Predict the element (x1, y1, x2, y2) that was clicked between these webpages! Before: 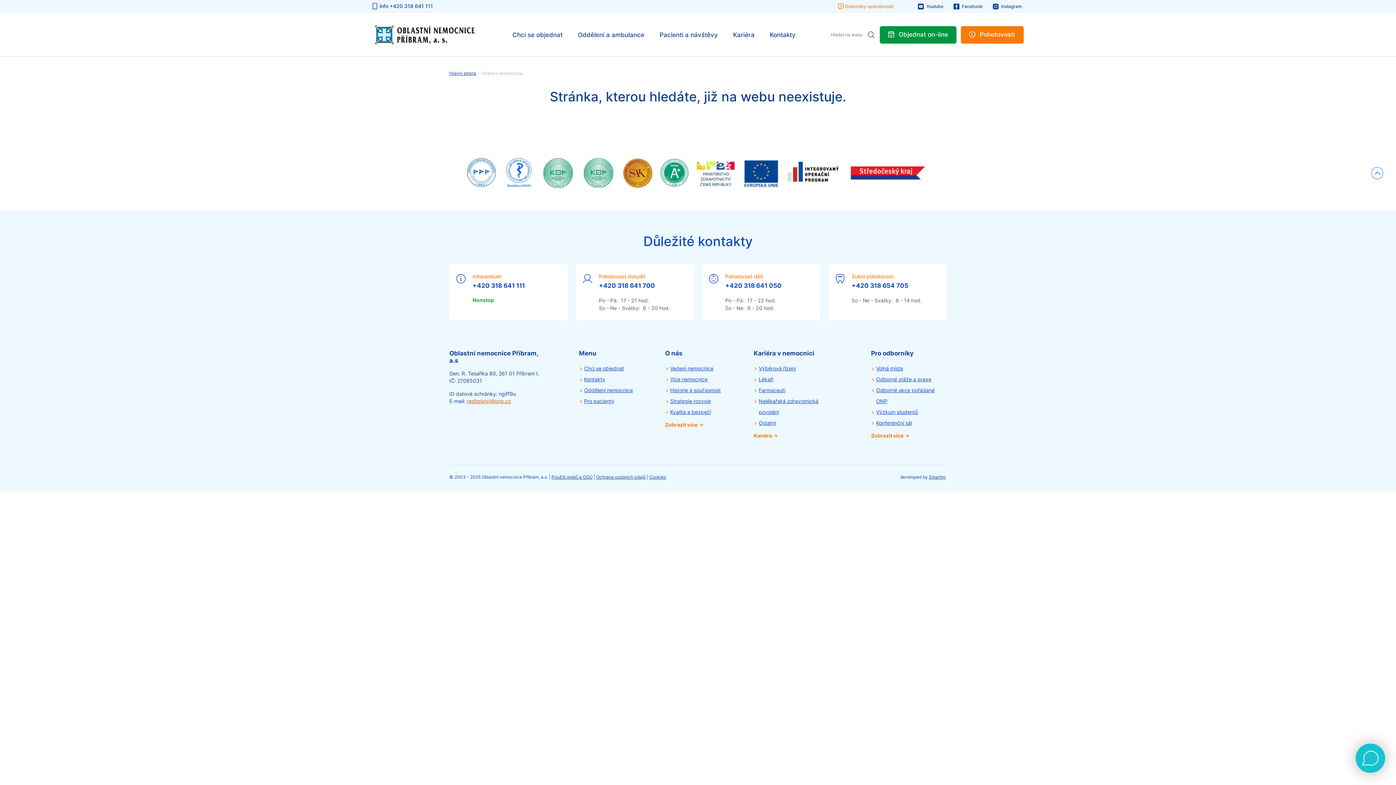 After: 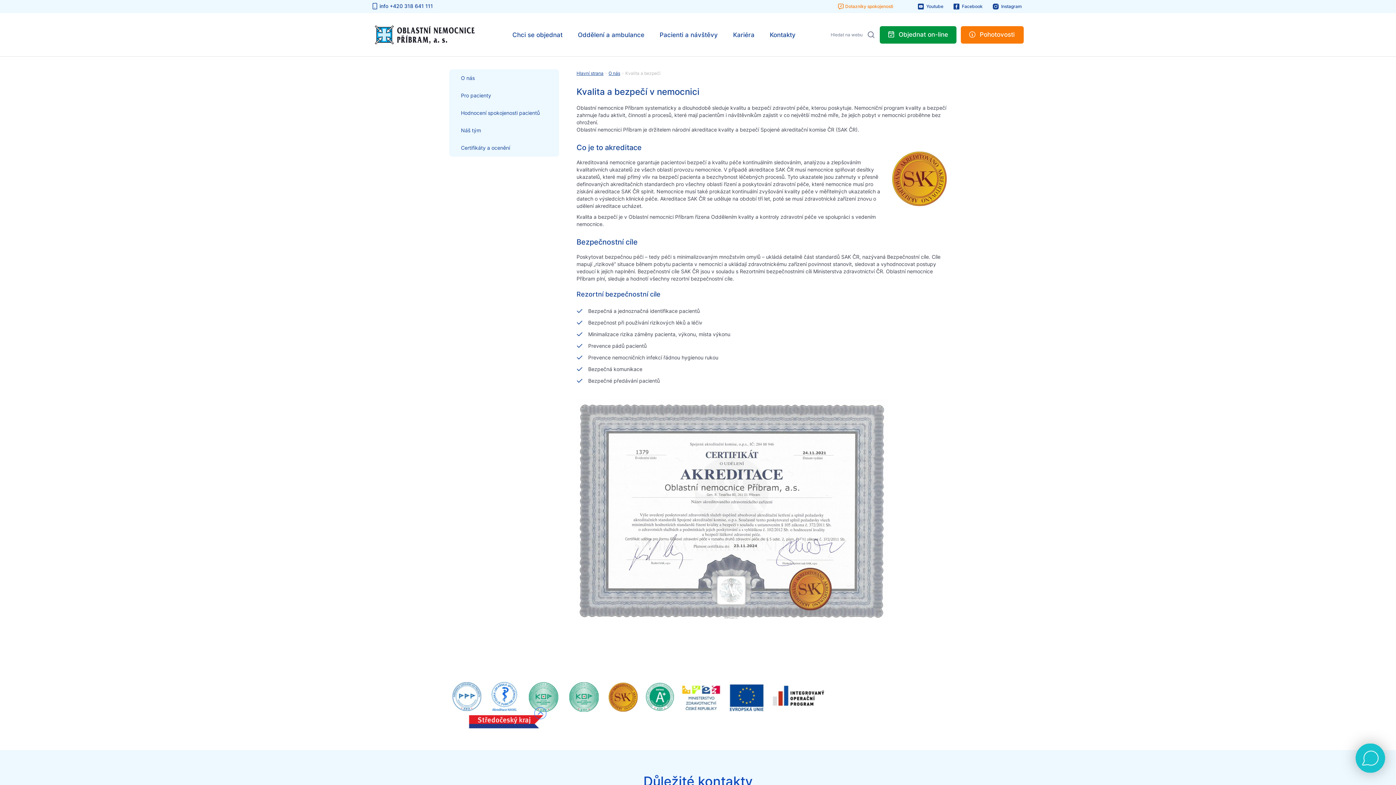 Action: label: Kvalita a bezpečí bbox: (670, 409, 711, 415)